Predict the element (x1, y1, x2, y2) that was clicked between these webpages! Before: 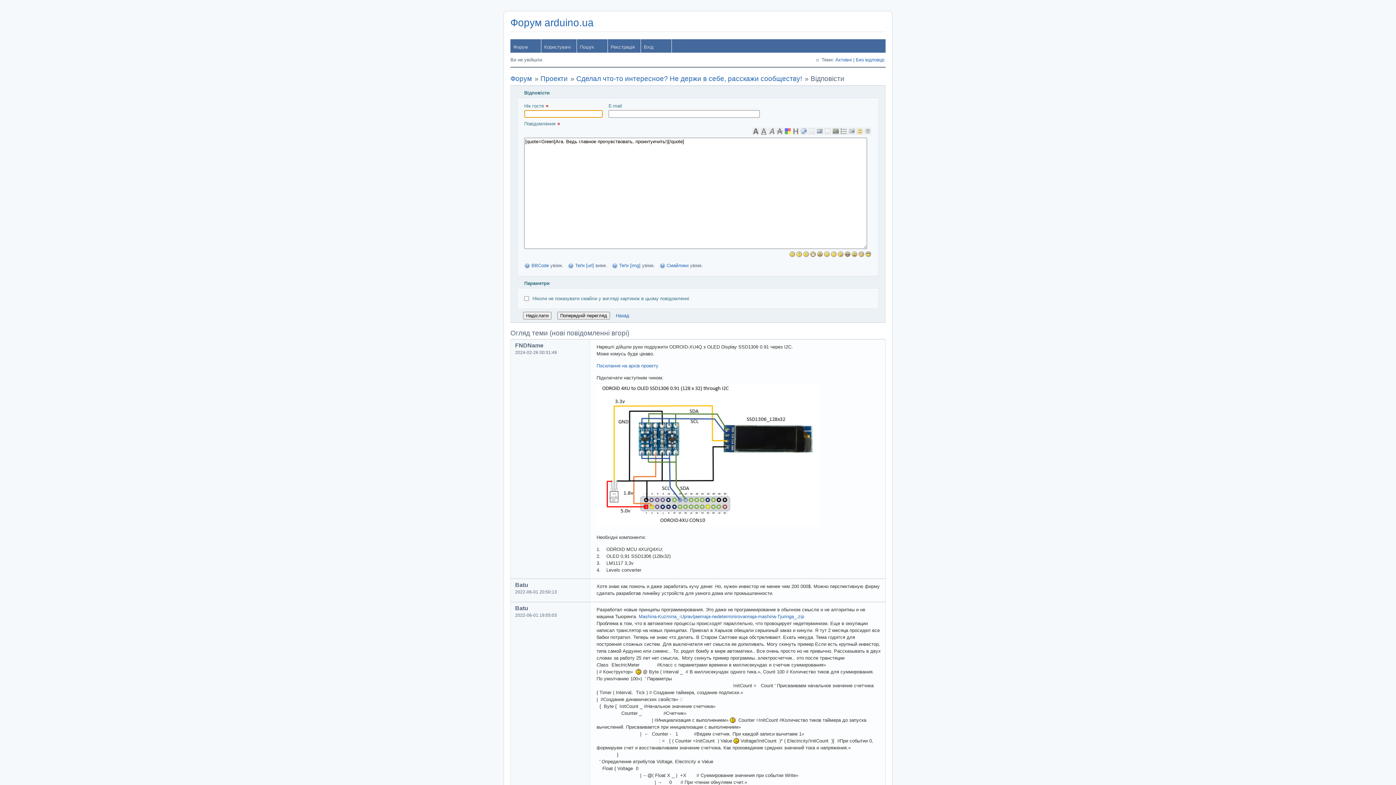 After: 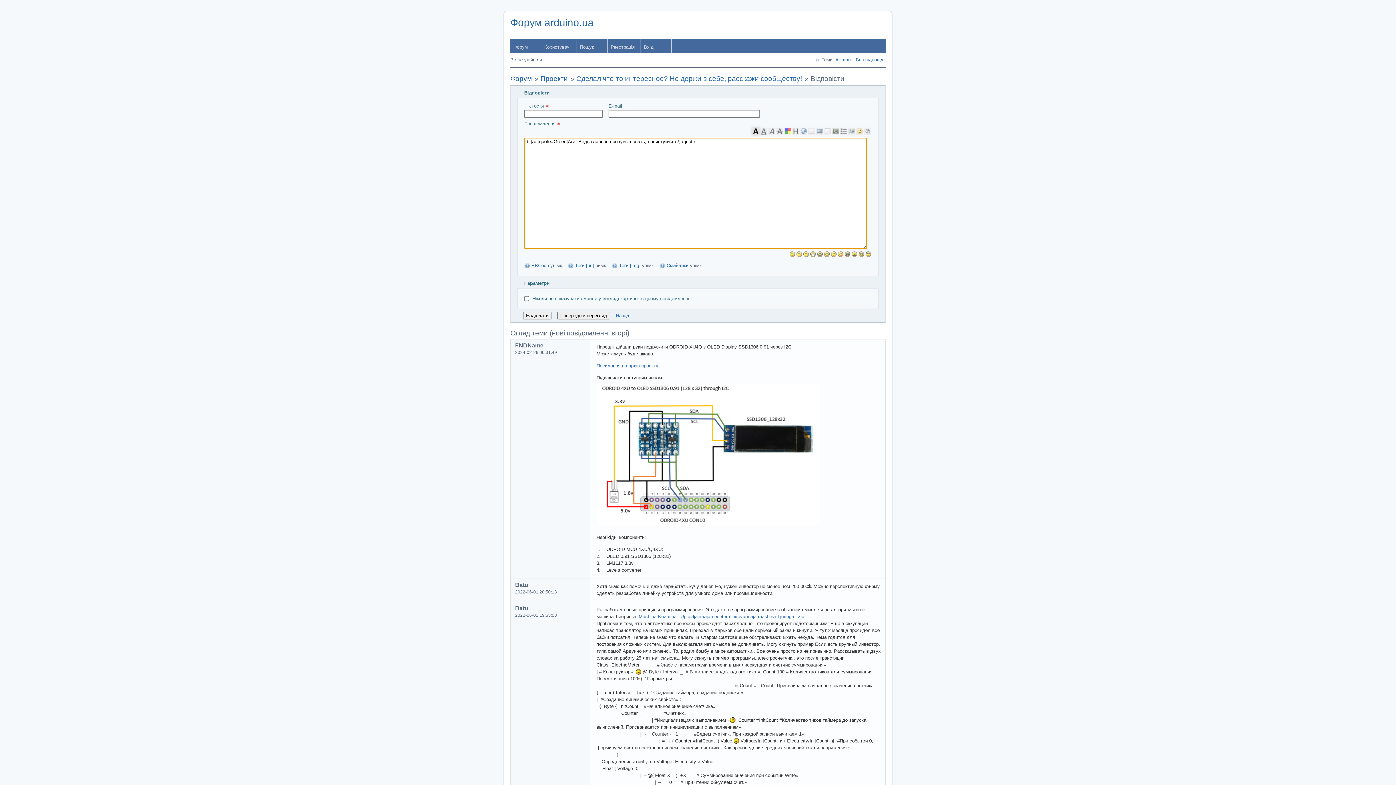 Action: bbox: (752, 127, 759, 134)